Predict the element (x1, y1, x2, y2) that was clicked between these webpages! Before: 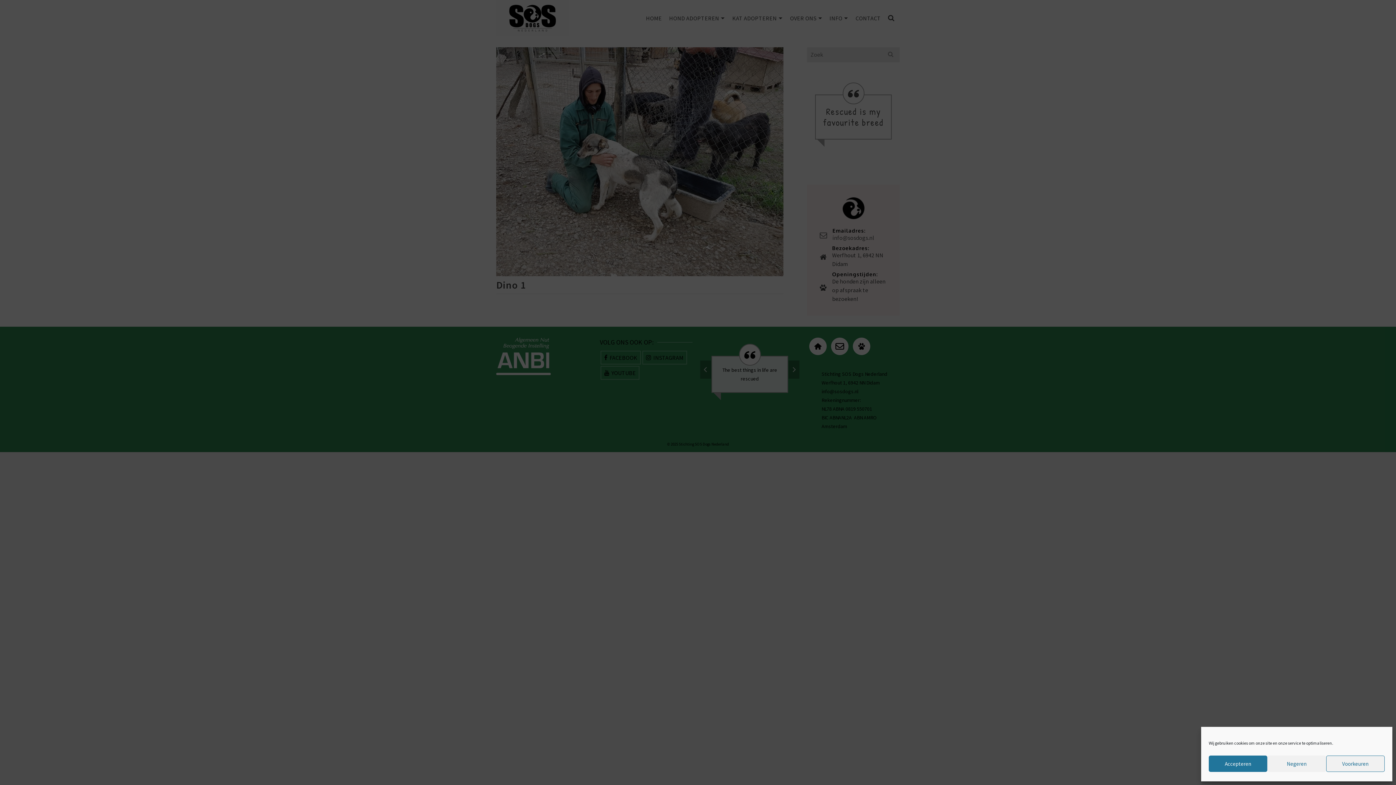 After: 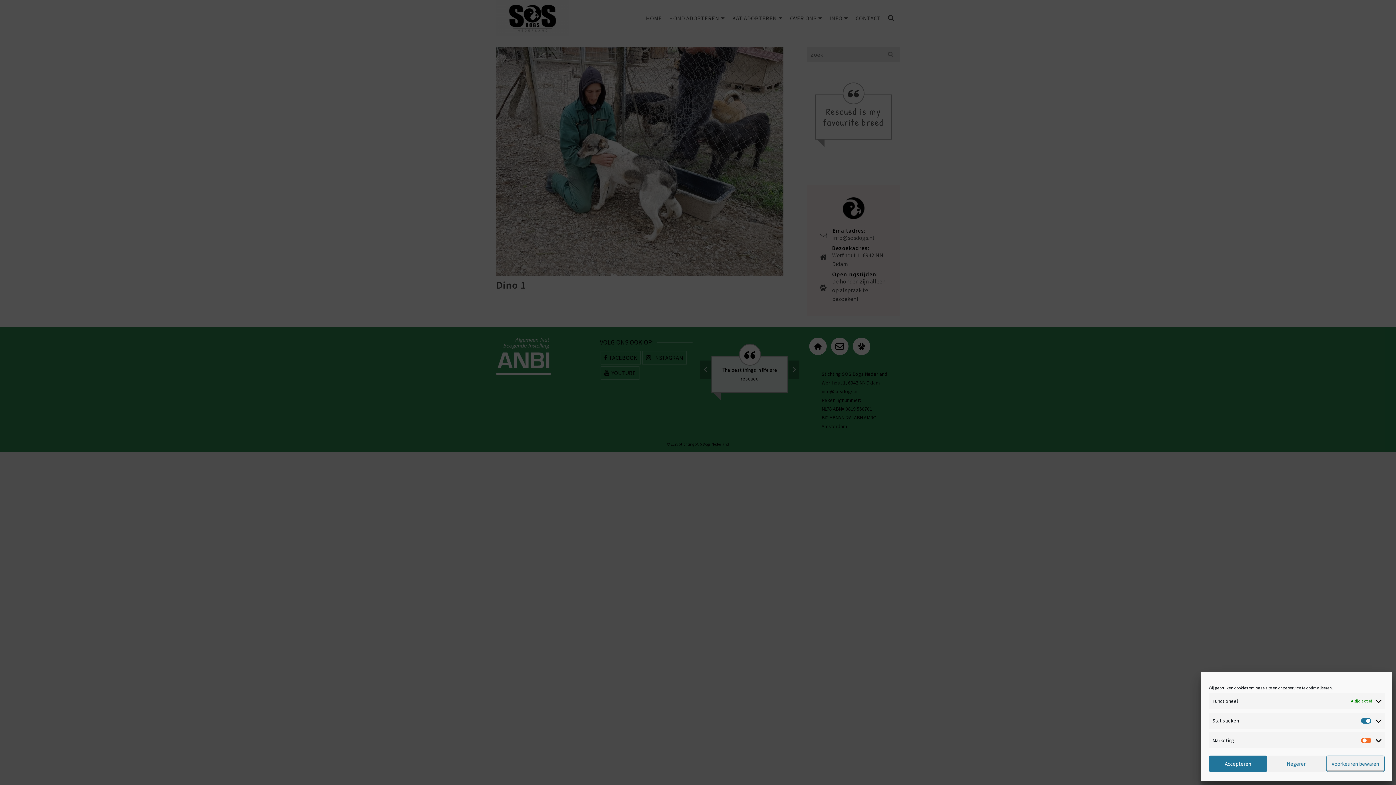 Action: label: Voorkeuren bbox: (1326, 756, 1385, 772)